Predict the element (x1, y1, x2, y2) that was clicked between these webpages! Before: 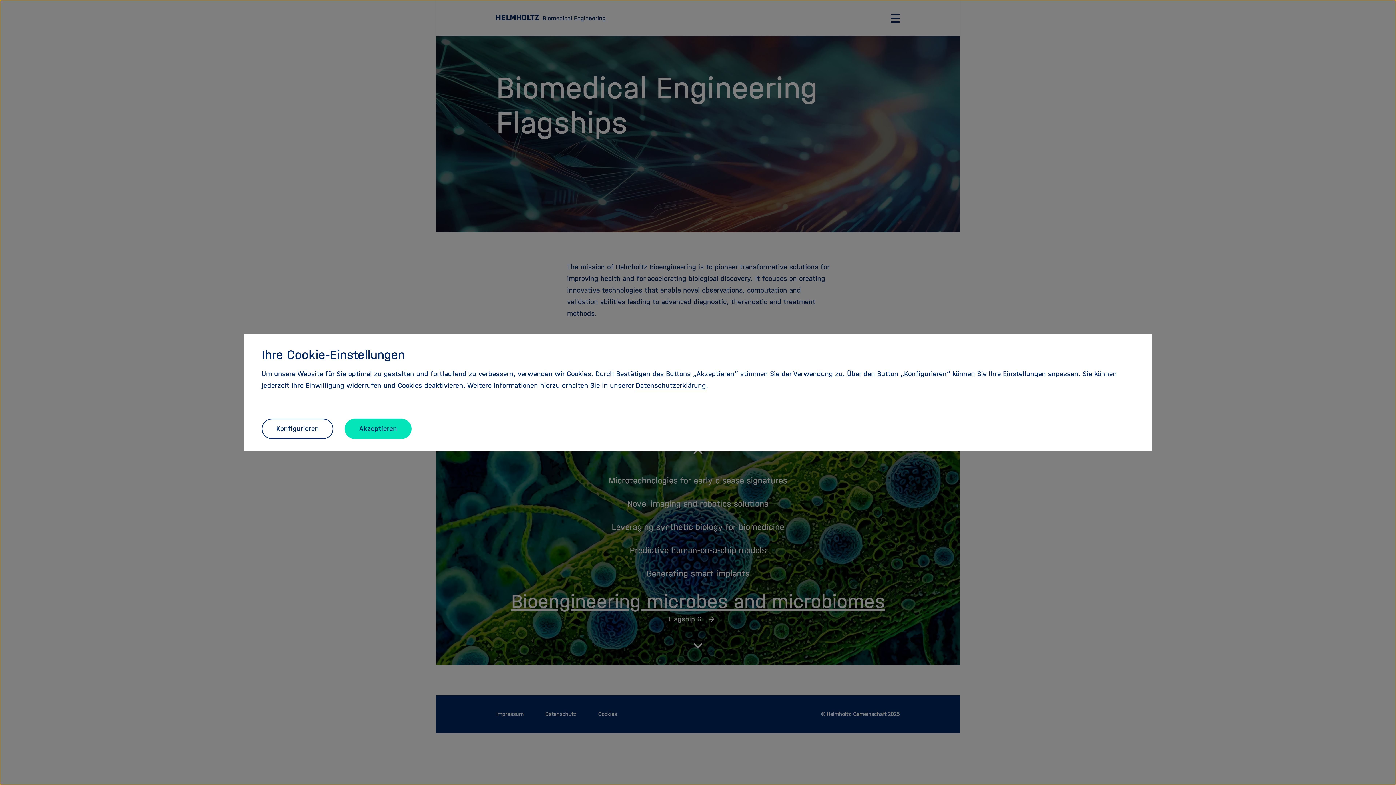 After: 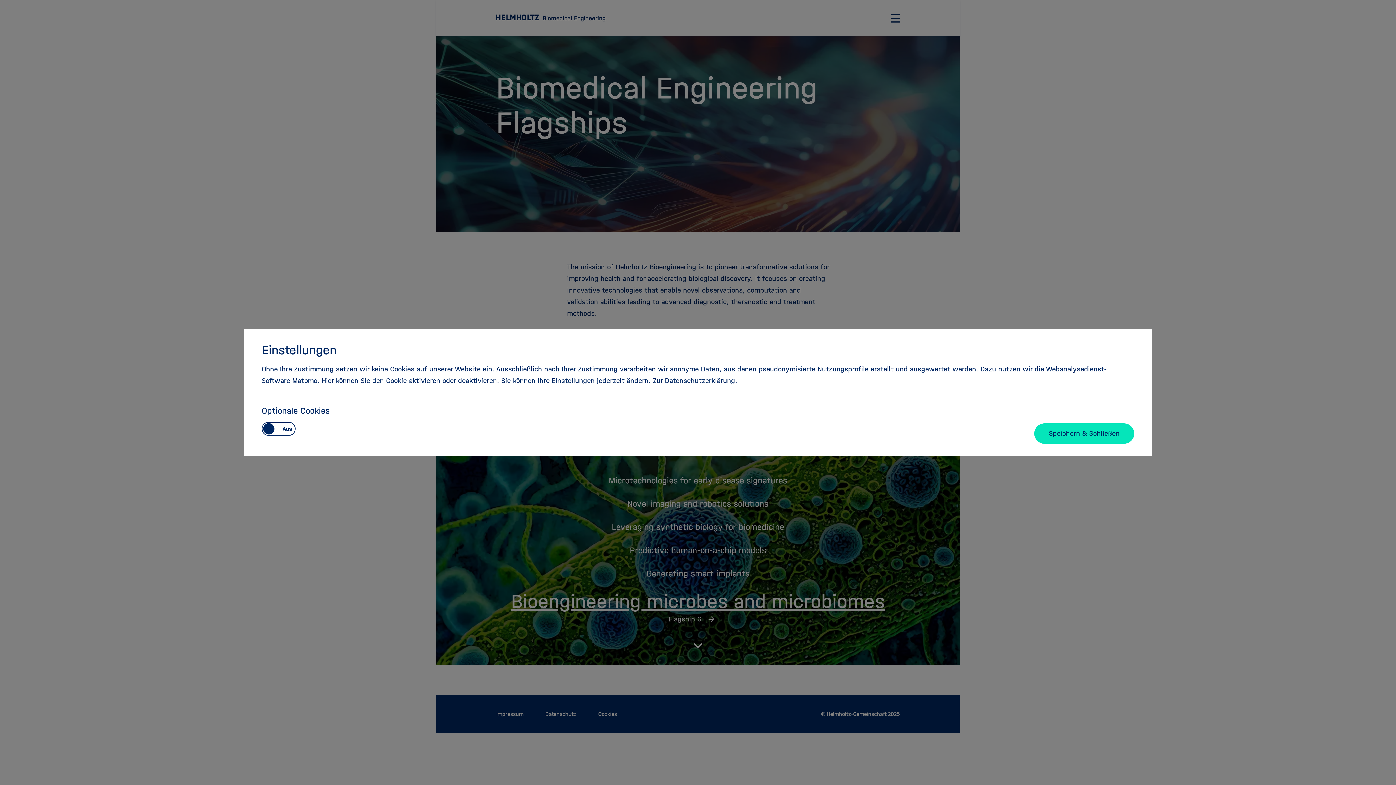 Action: label: Konfigurieren bbox: (261, 418, 333, 439)